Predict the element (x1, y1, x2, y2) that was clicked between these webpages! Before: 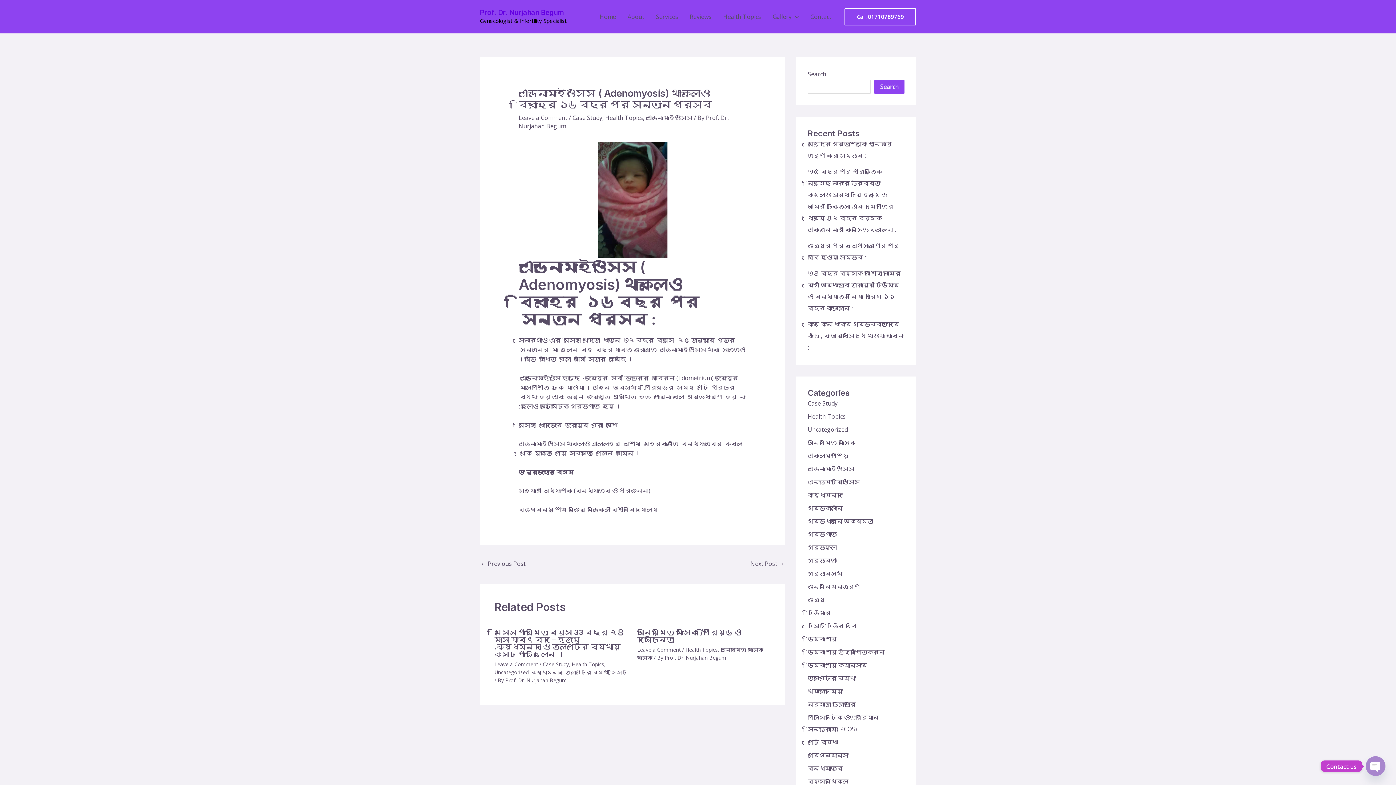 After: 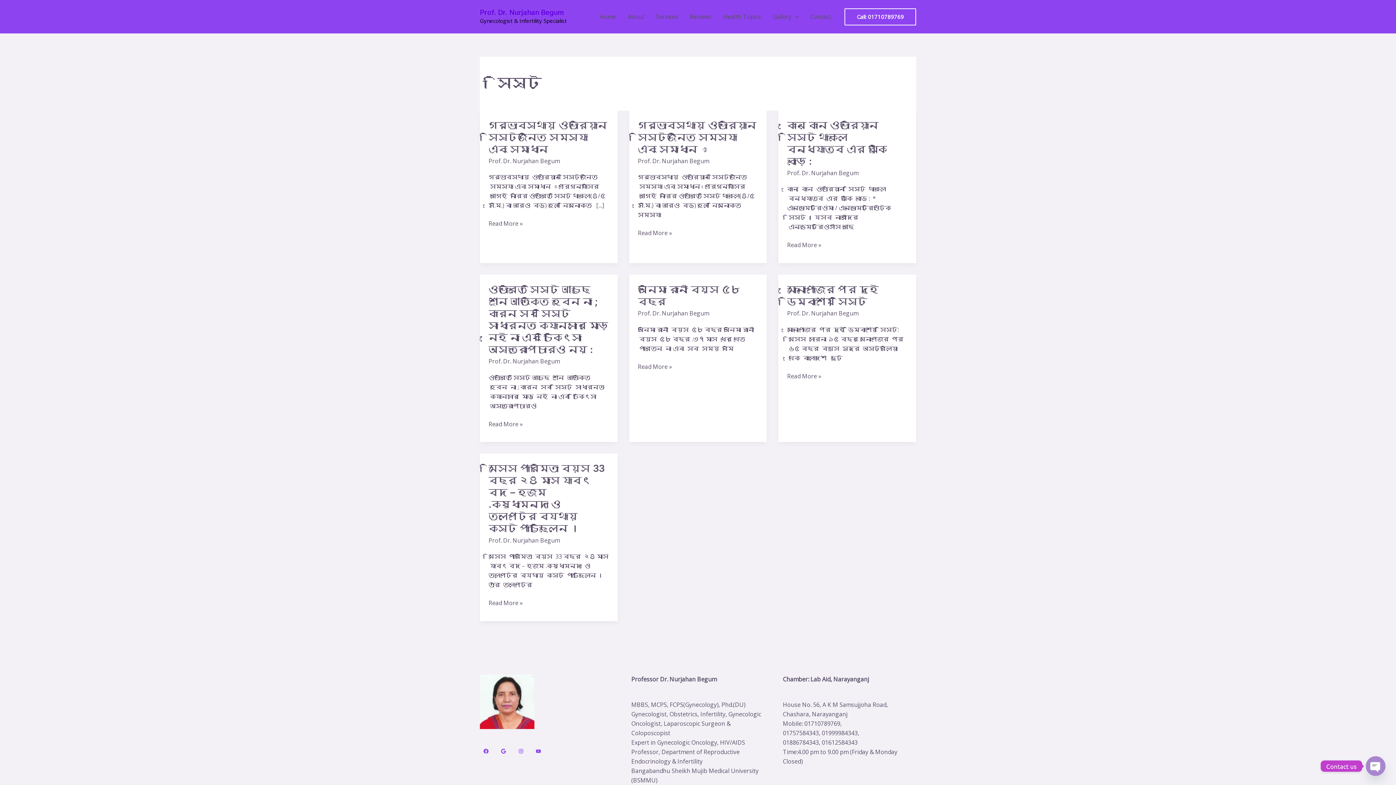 Action: label: সিস্ট bbox: (612, 669, 627, 675)